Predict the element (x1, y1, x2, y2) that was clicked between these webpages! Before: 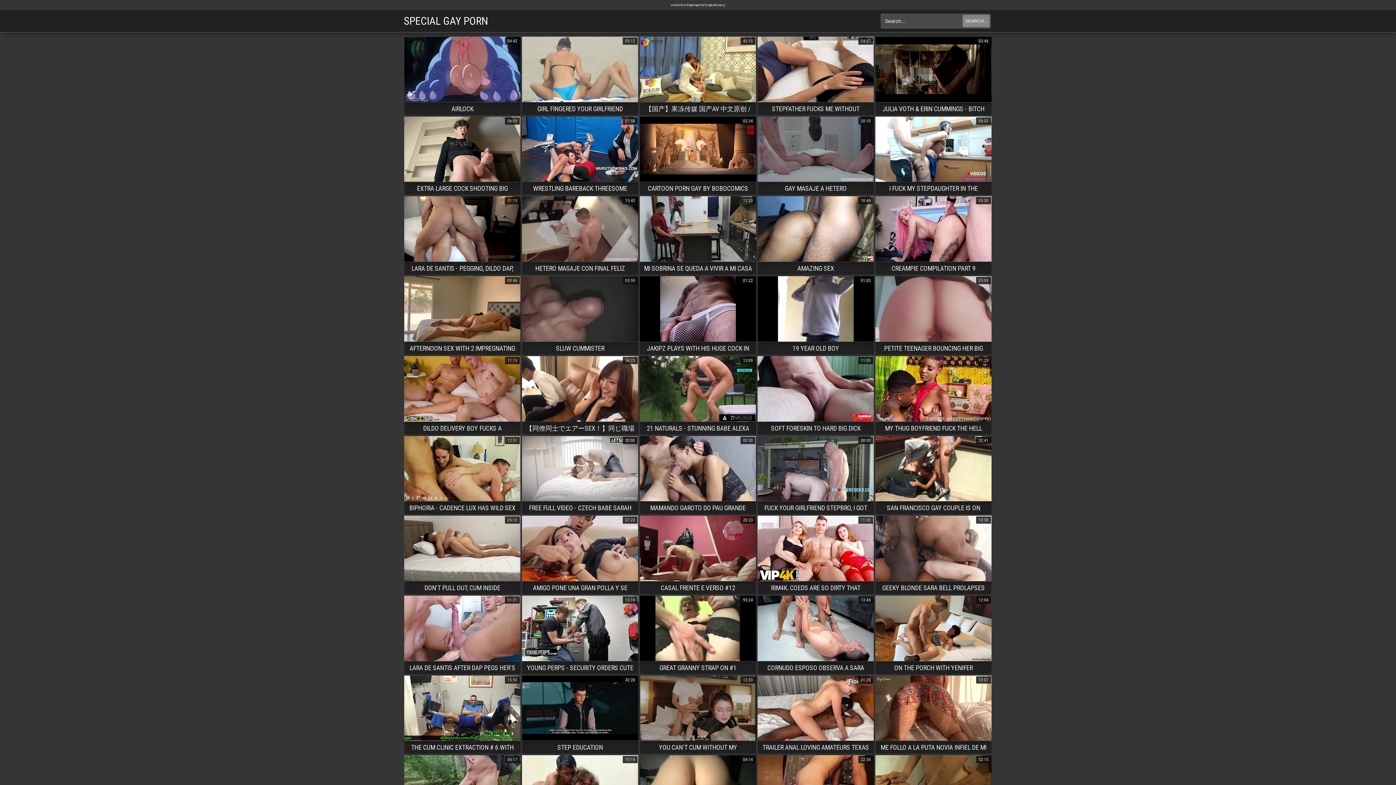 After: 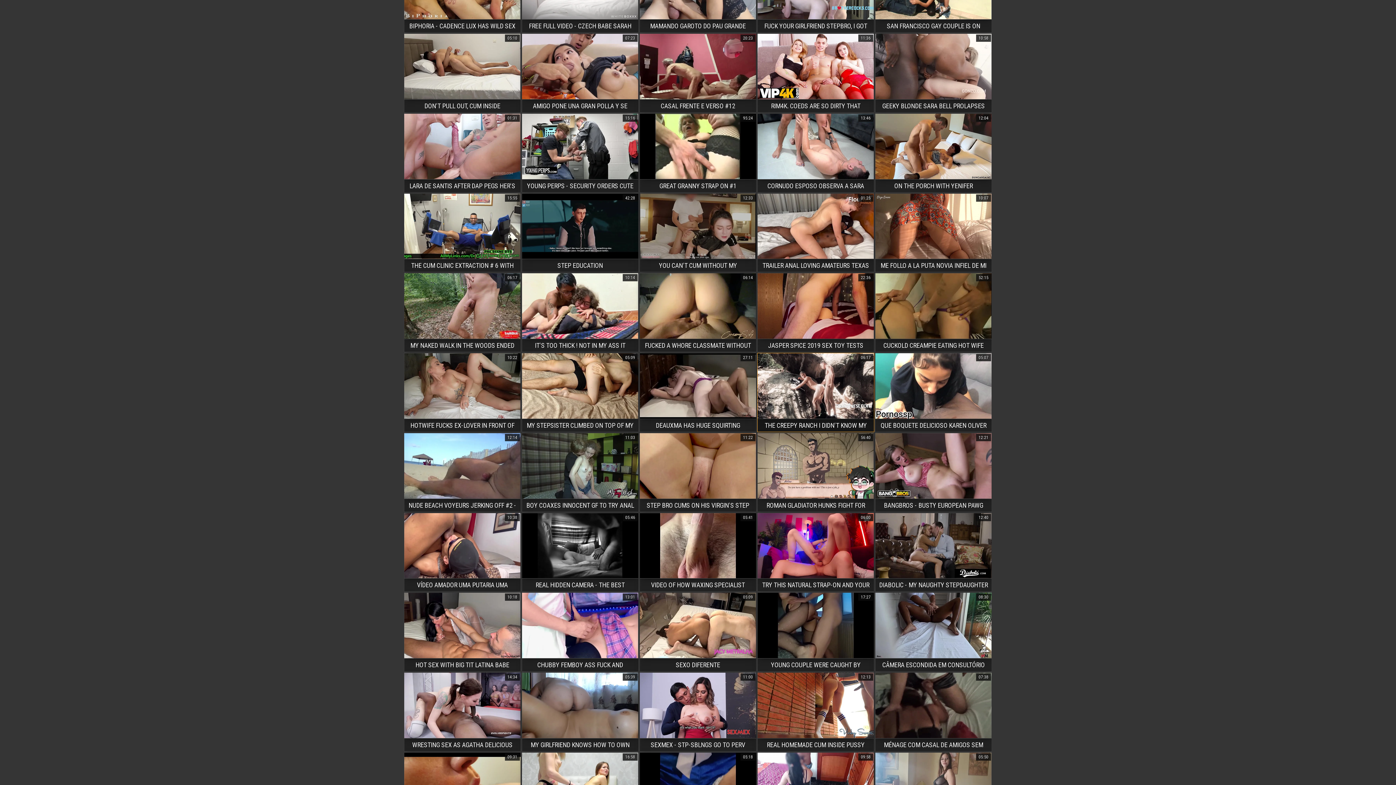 Action: label: THE CREEPY RANCH I DIDN'T KNOW MY STEPDAD BOUGHT PT 1
06:17 bbox: (757, 196, 874, 210)